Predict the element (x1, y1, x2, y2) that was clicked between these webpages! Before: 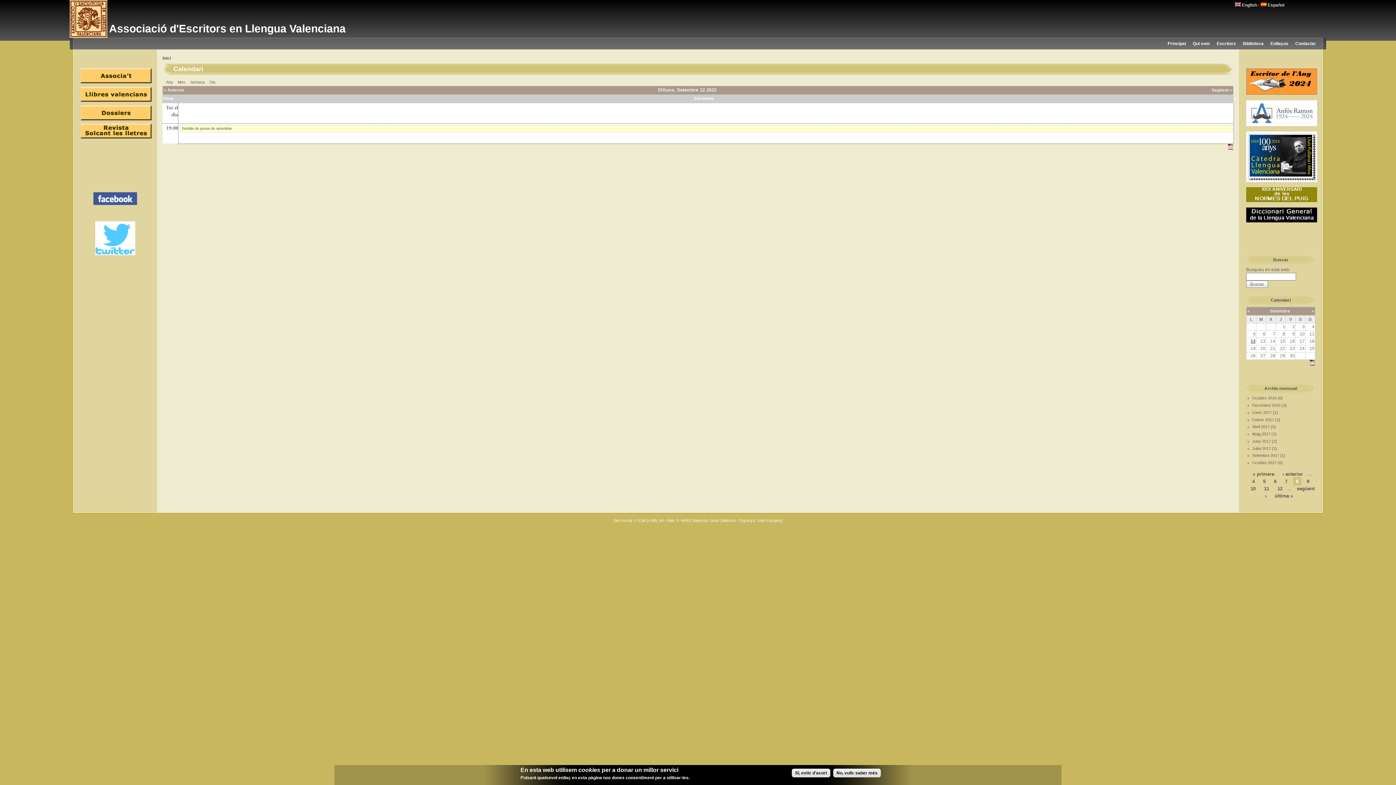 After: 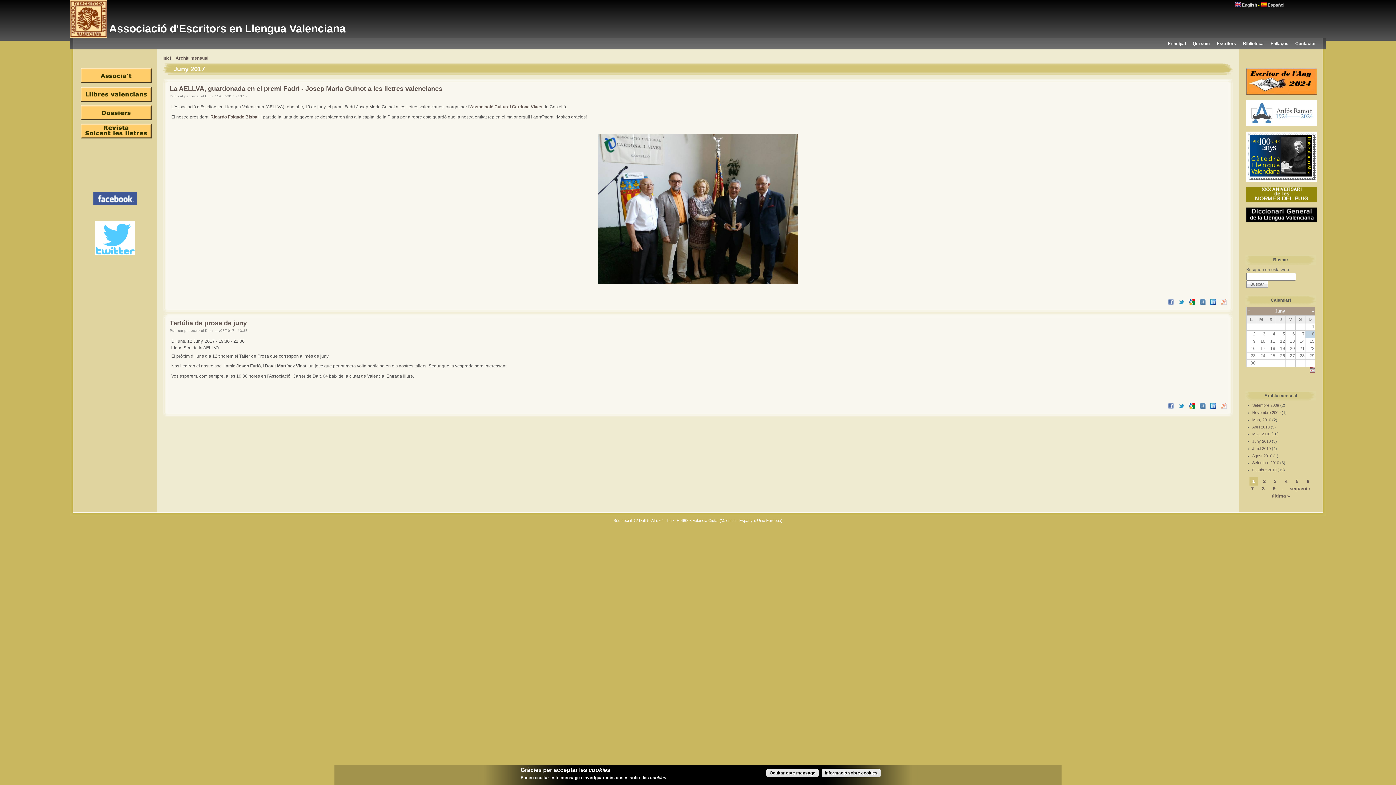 Action: label: Juny 2017 bbox: (1252, 439, 1271, 443)